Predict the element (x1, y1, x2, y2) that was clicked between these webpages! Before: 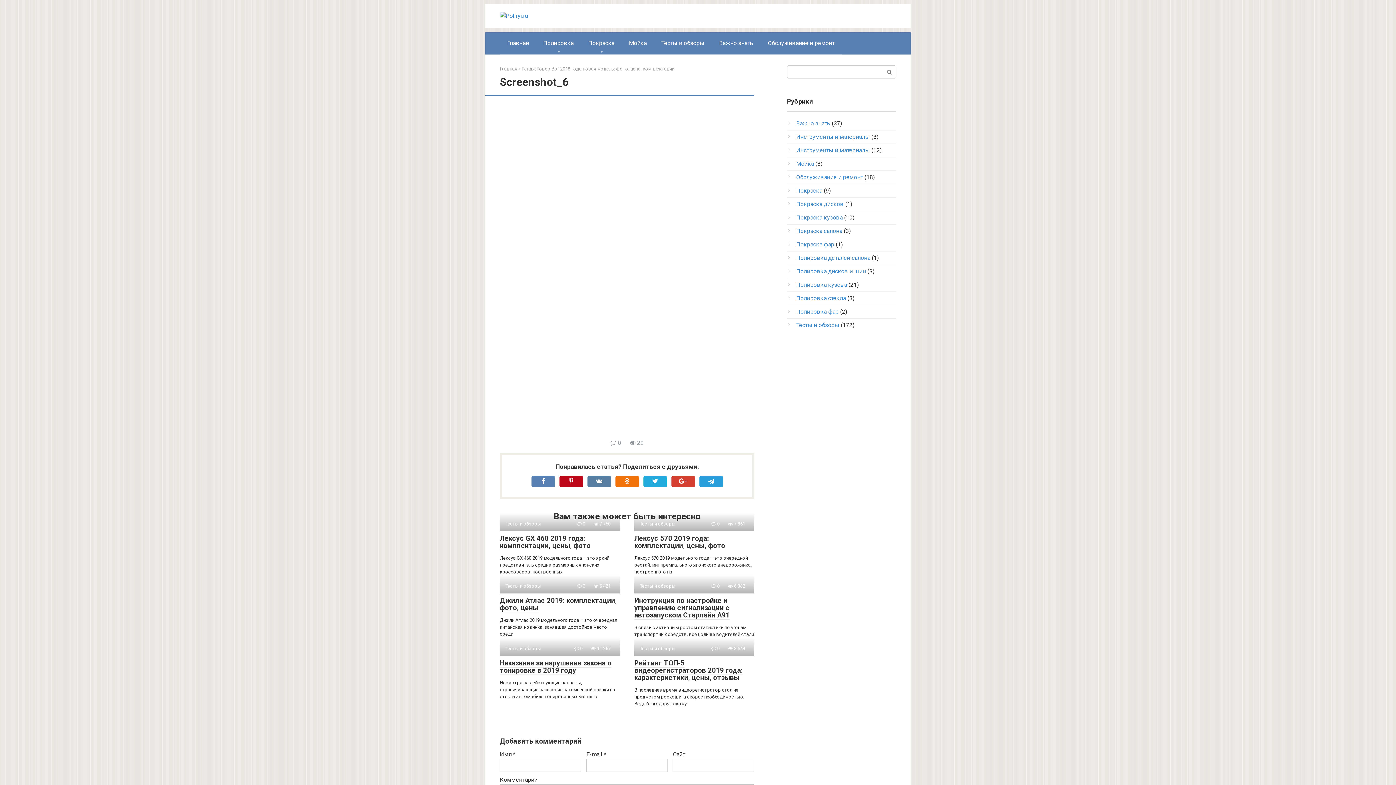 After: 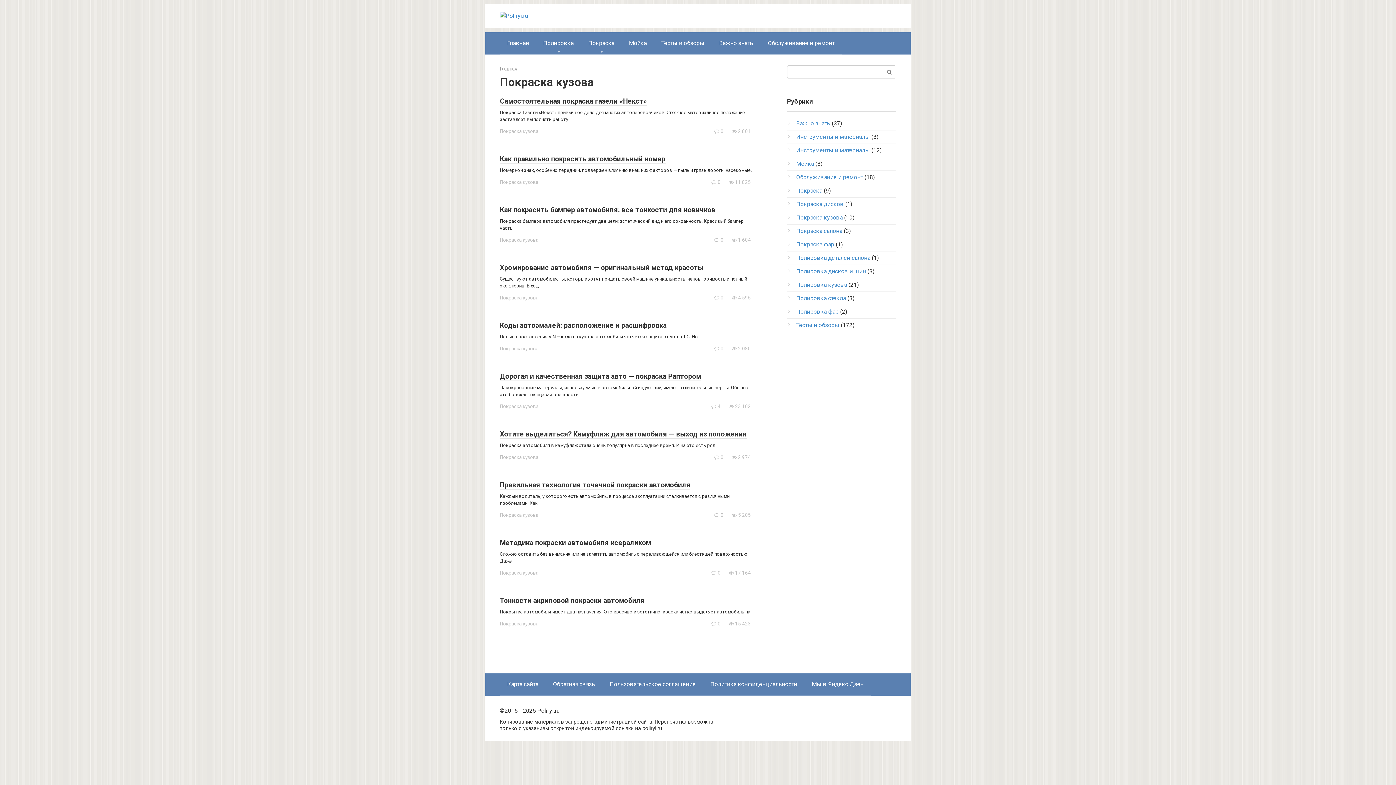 Action: label: Покраска кузова bbox: (796, 214, 842, 221)